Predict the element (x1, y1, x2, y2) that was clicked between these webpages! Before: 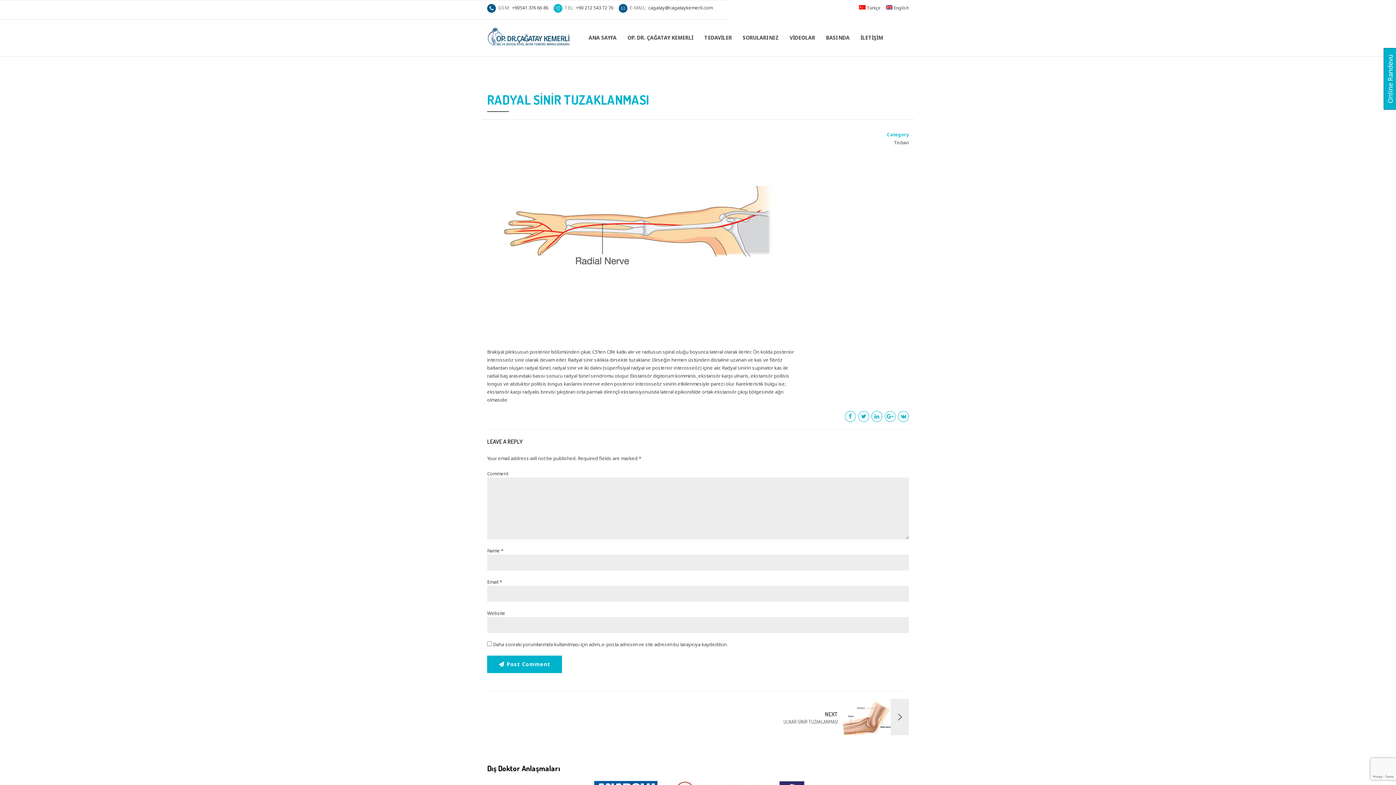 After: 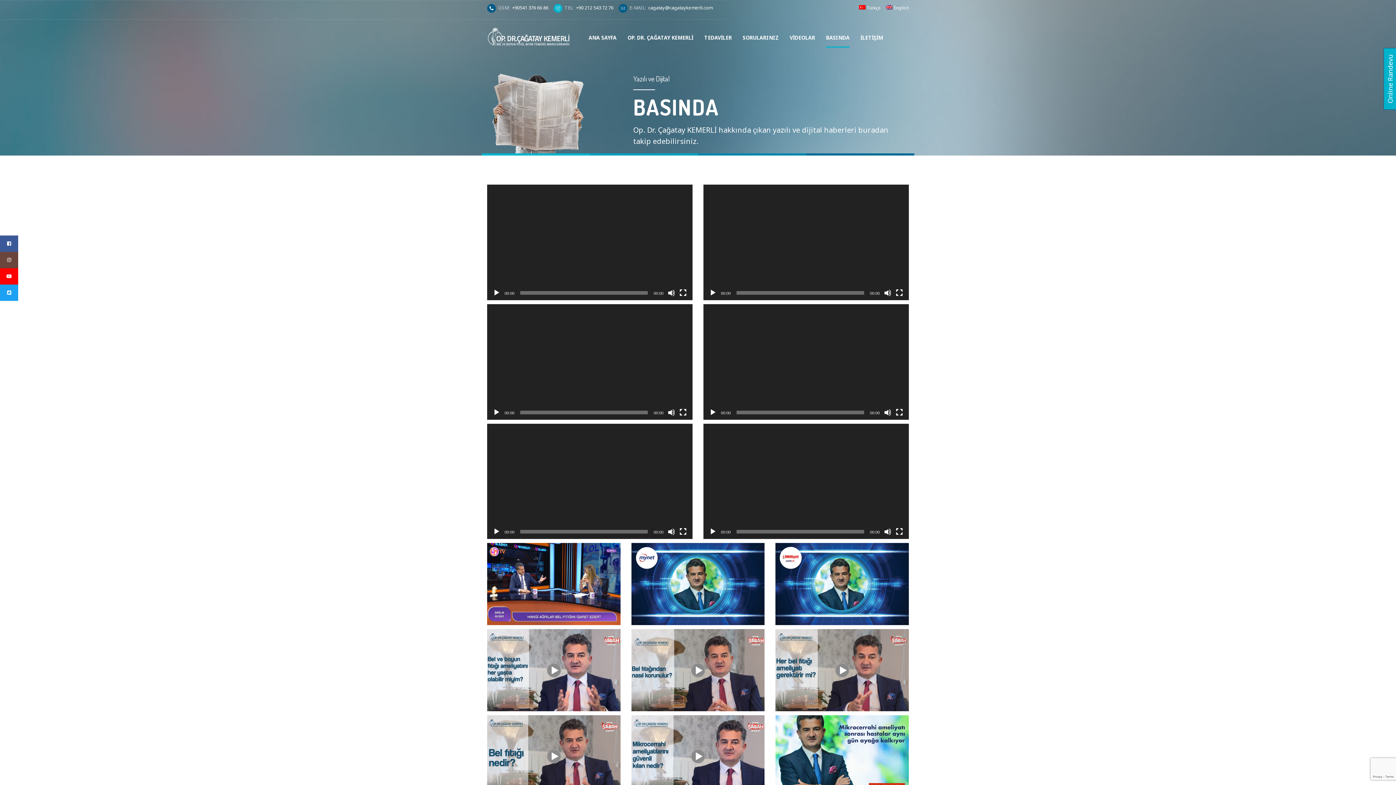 Action: label: BASINDA bbox: (826, 27, 849, 47)